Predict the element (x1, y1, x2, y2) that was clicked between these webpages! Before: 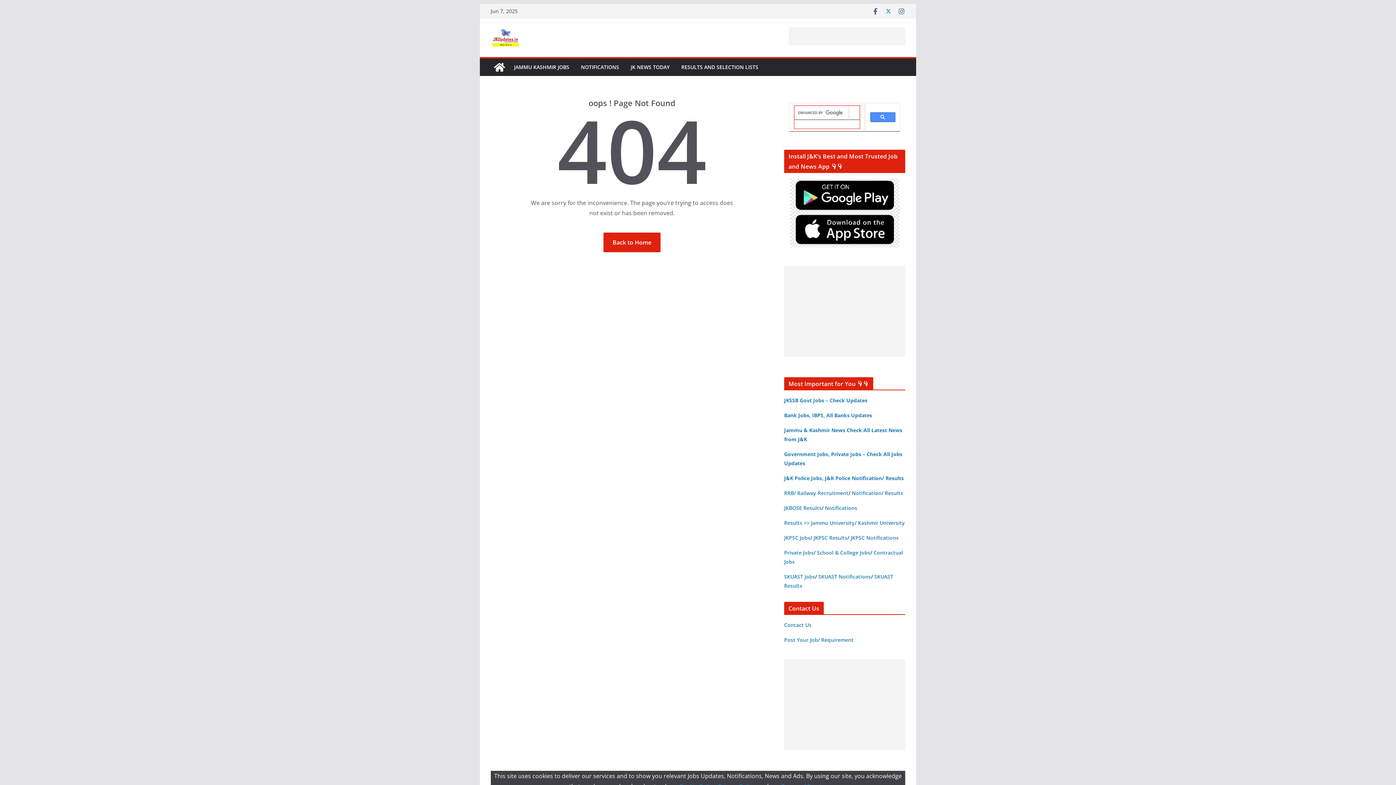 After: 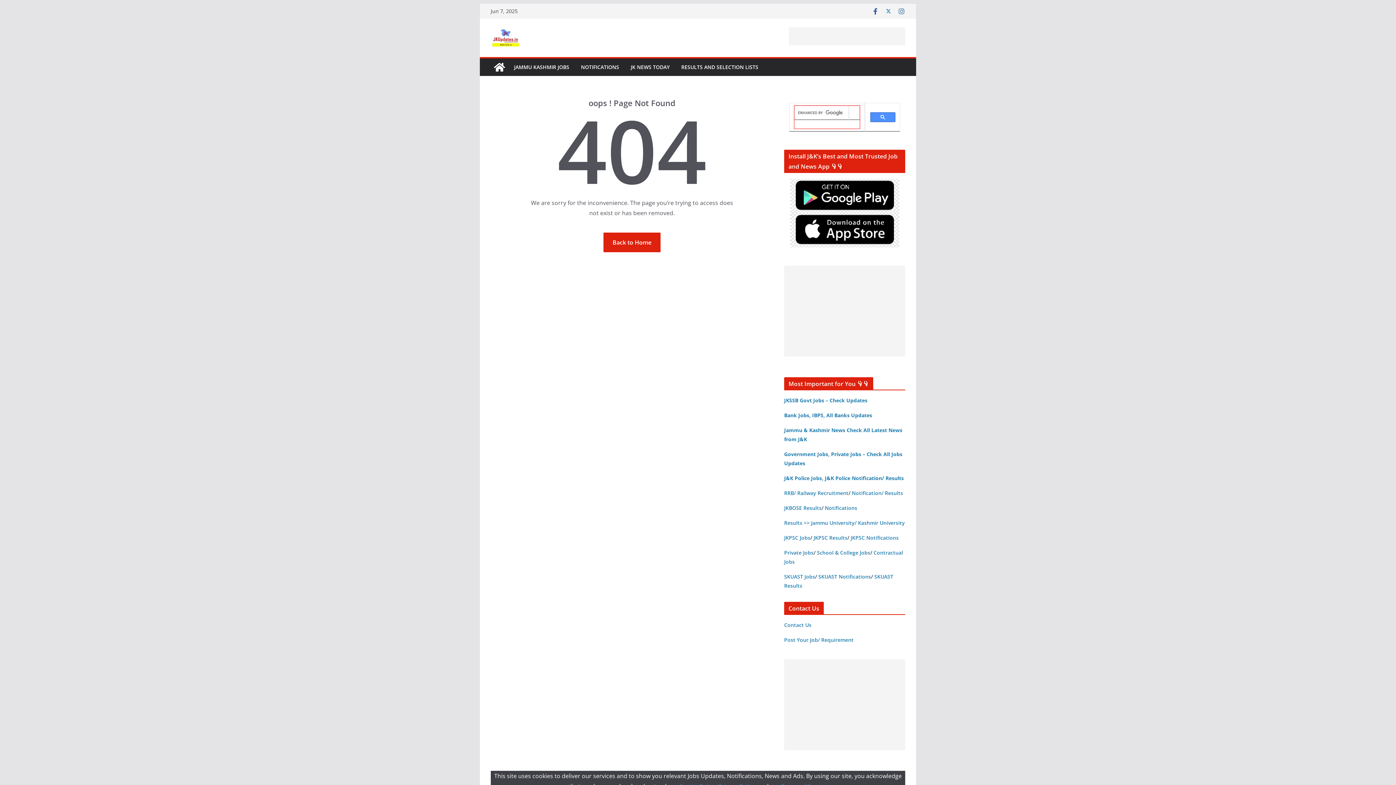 Action: bbox: (790, 180, 899, 186)